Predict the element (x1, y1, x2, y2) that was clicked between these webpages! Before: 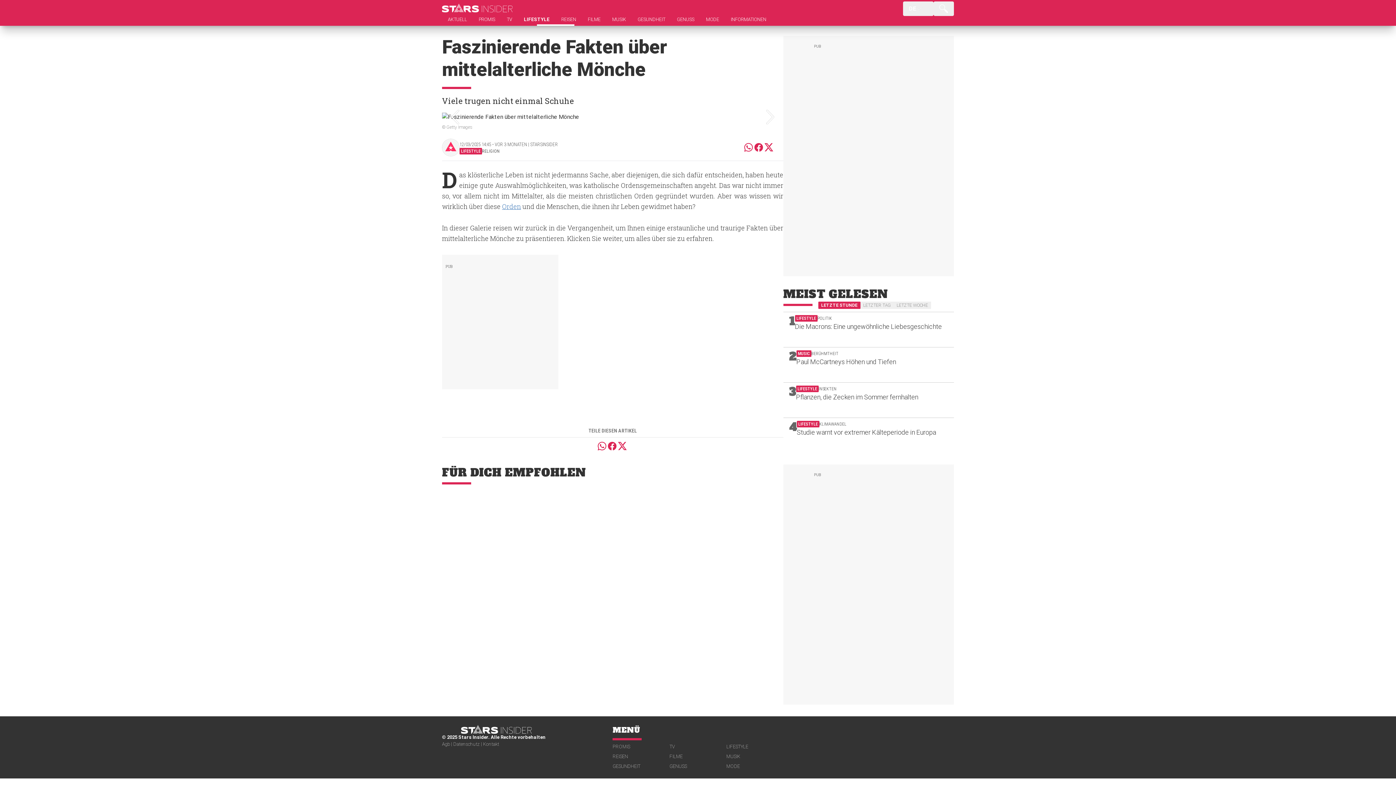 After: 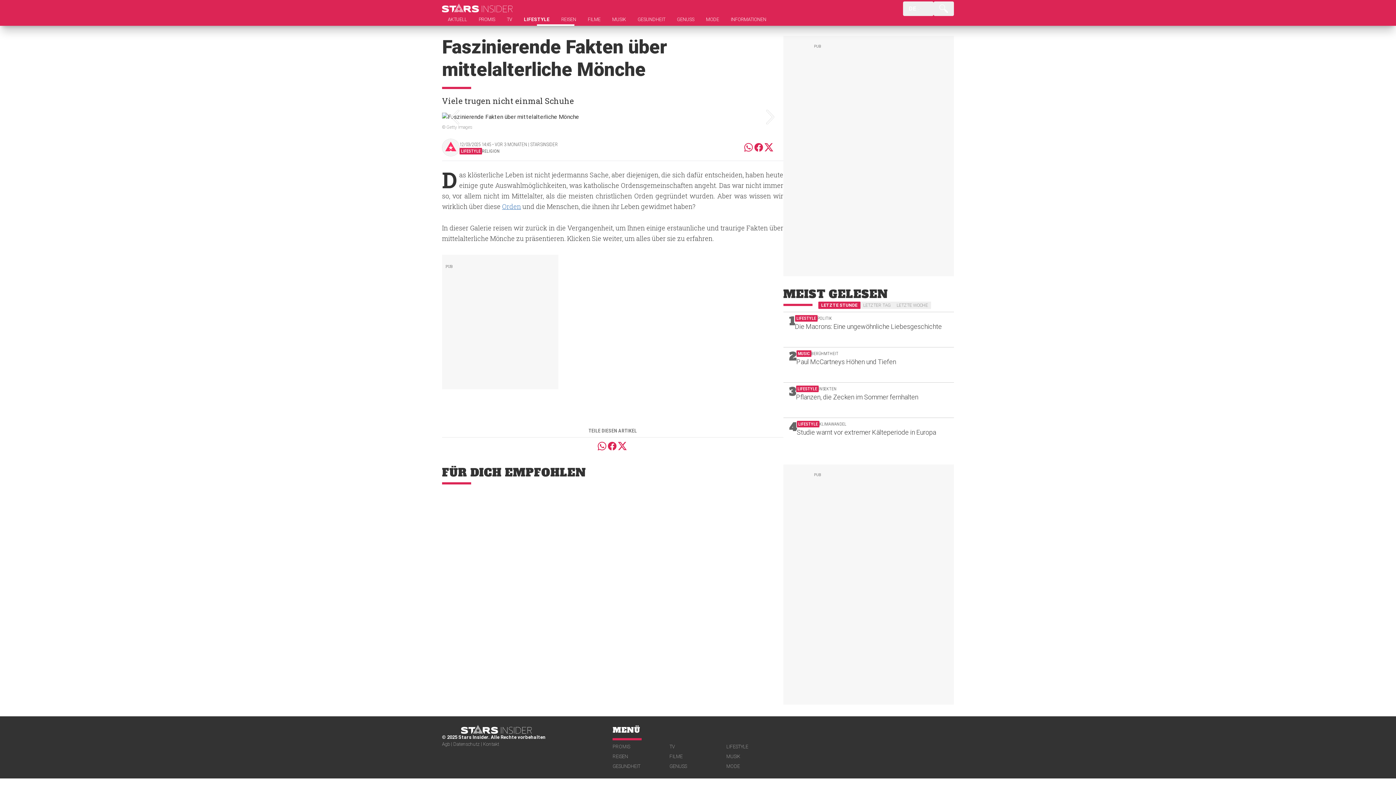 Action: bbox: (753, 142, 763, 152) label: Partilha este artigo no facebook